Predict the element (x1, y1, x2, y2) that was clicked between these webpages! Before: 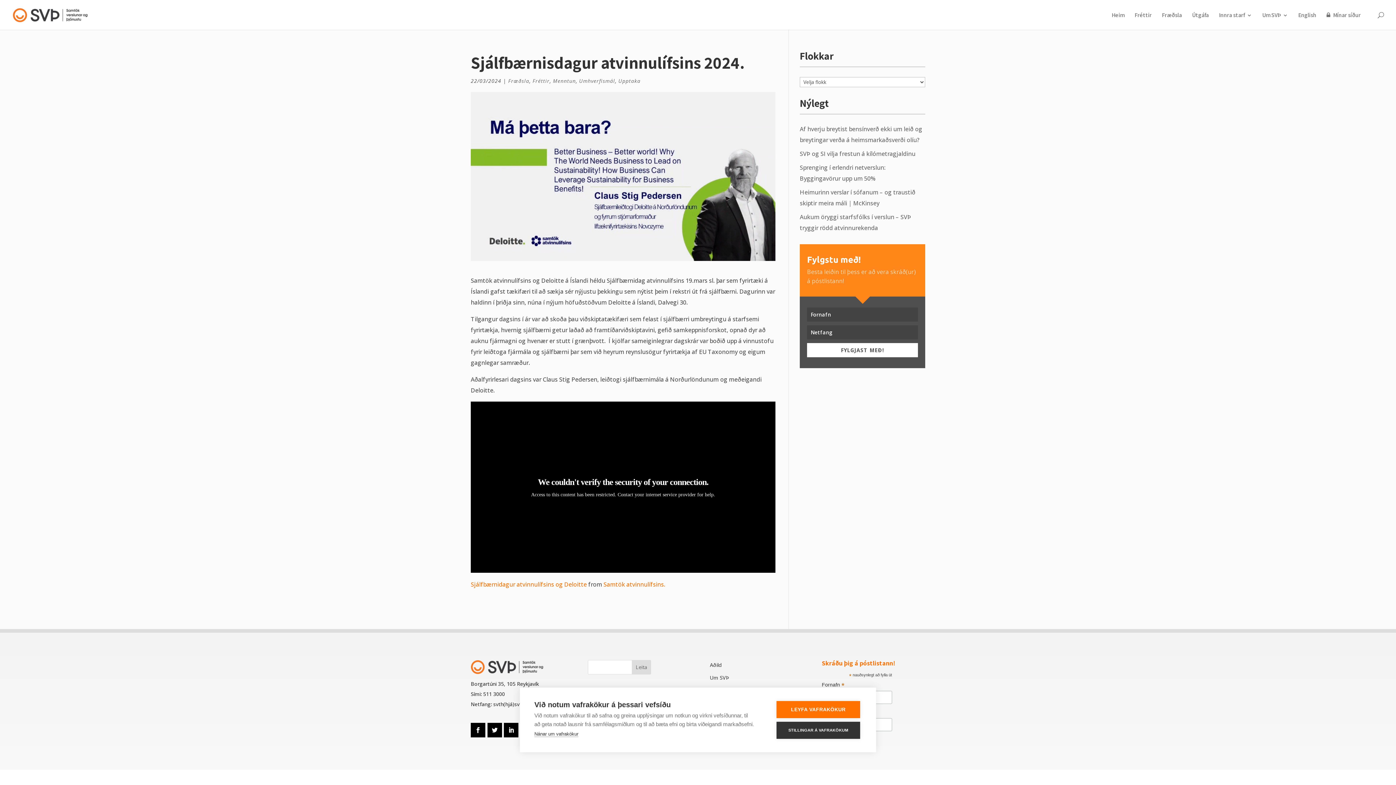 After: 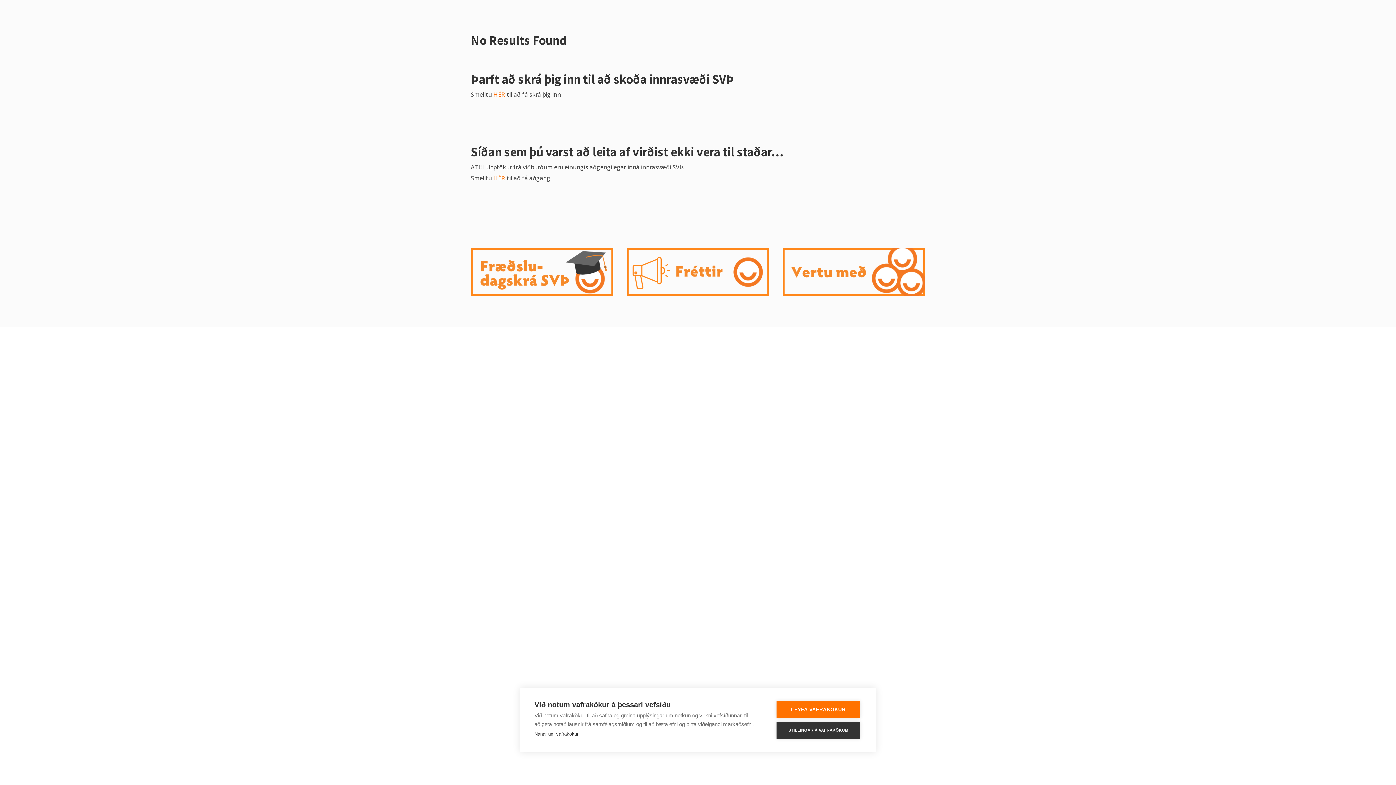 Action: label: Nánar um vafrakökur bbox: (534, 731, 578, 737)